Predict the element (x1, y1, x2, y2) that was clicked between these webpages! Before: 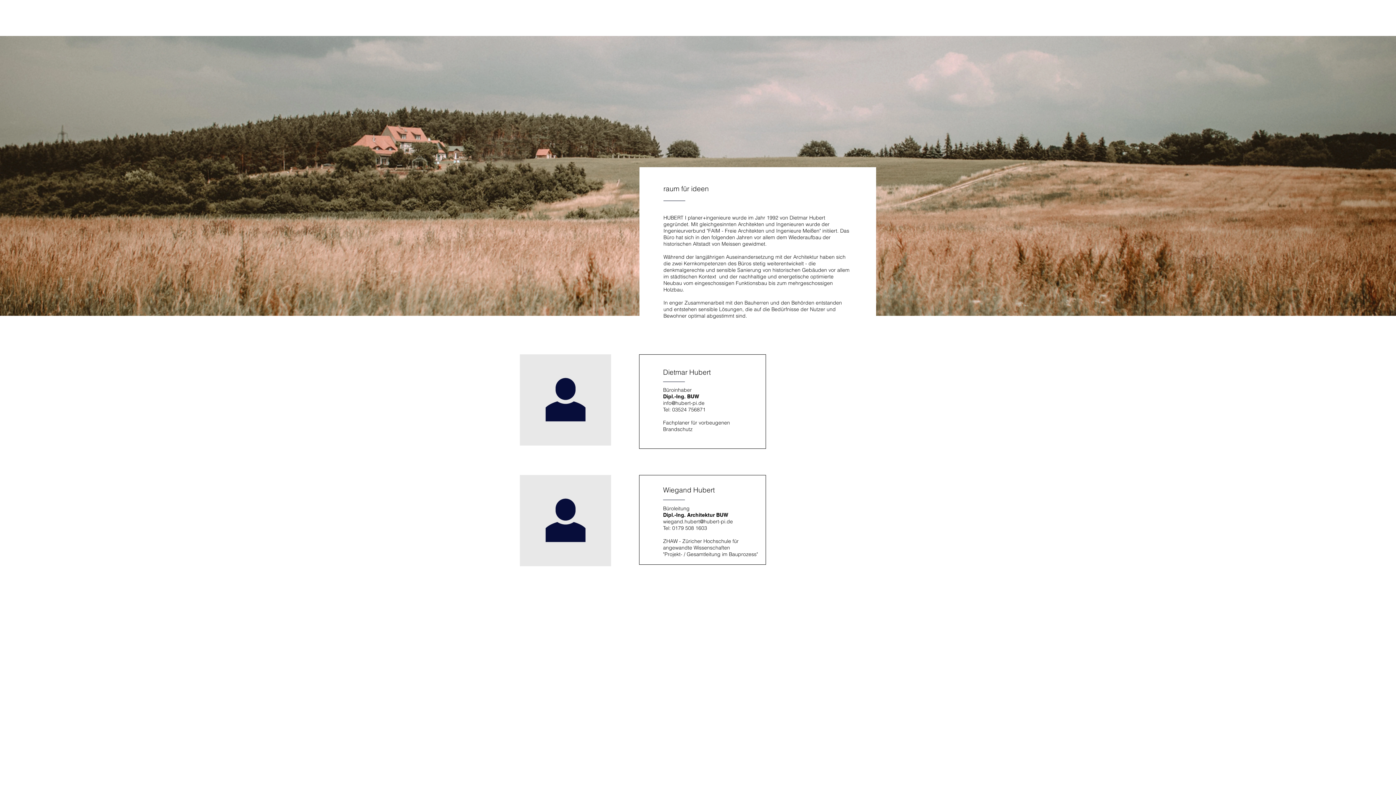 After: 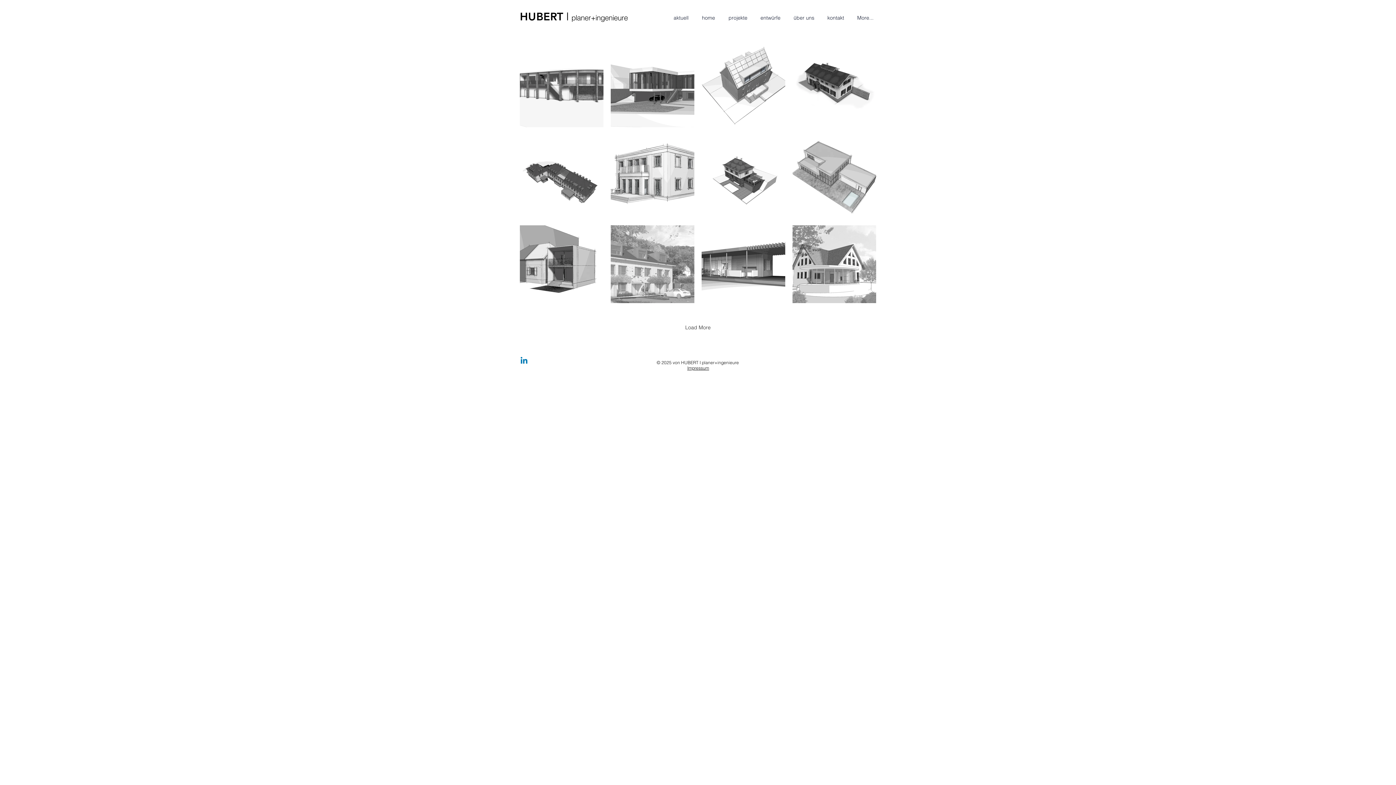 Action: label: entwürfe bbox: (755, 8, 788, 28)